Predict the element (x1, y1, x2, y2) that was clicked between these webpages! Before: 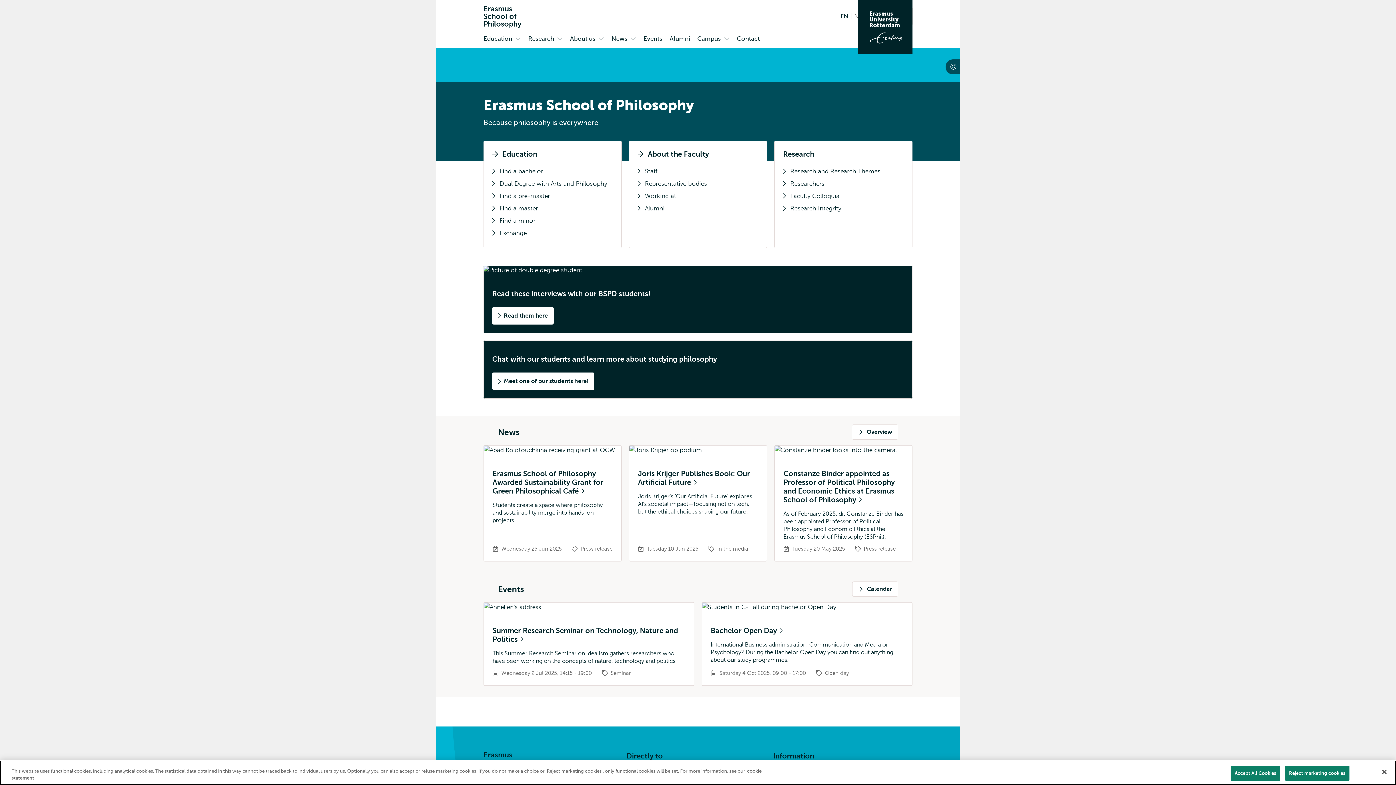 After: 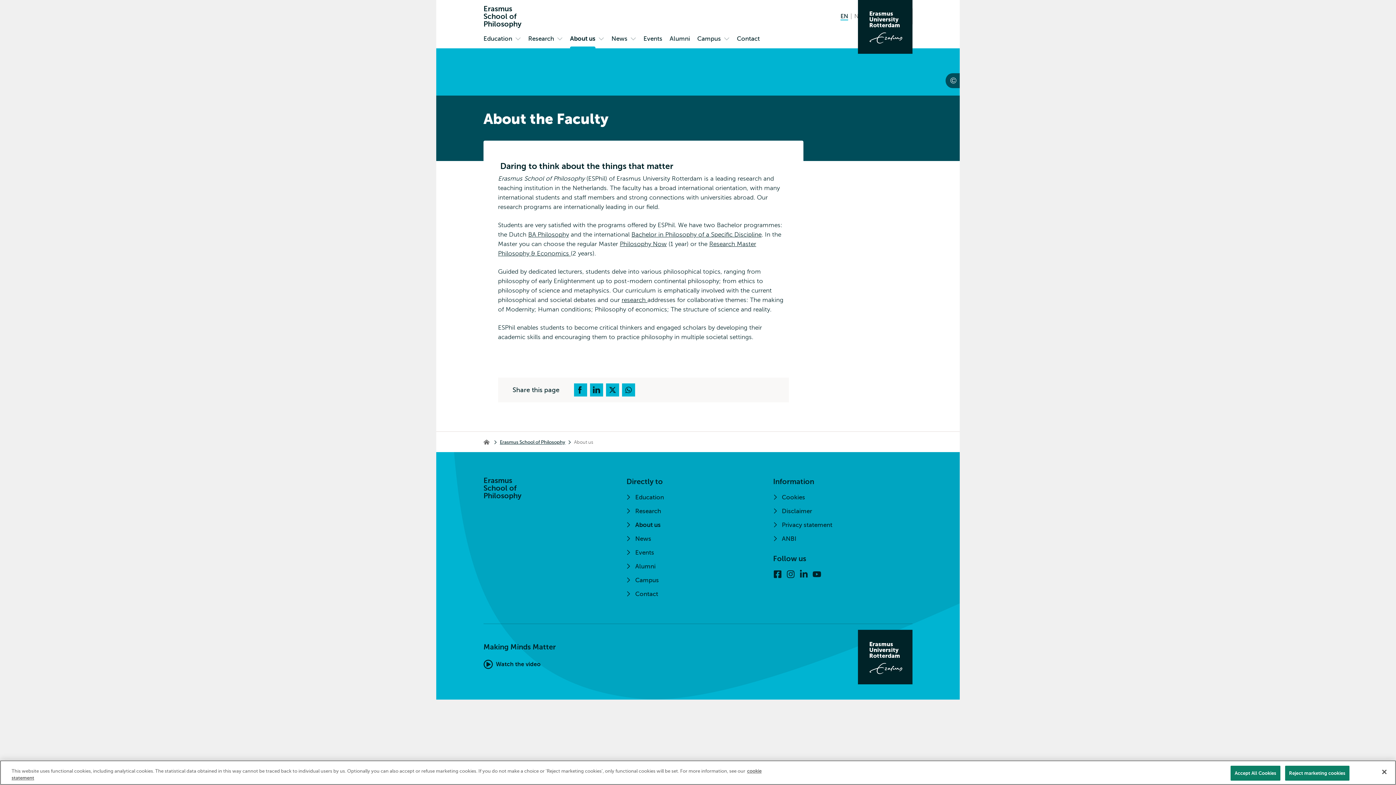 Action: bbox: (567, 31, 598, 48) label: About us